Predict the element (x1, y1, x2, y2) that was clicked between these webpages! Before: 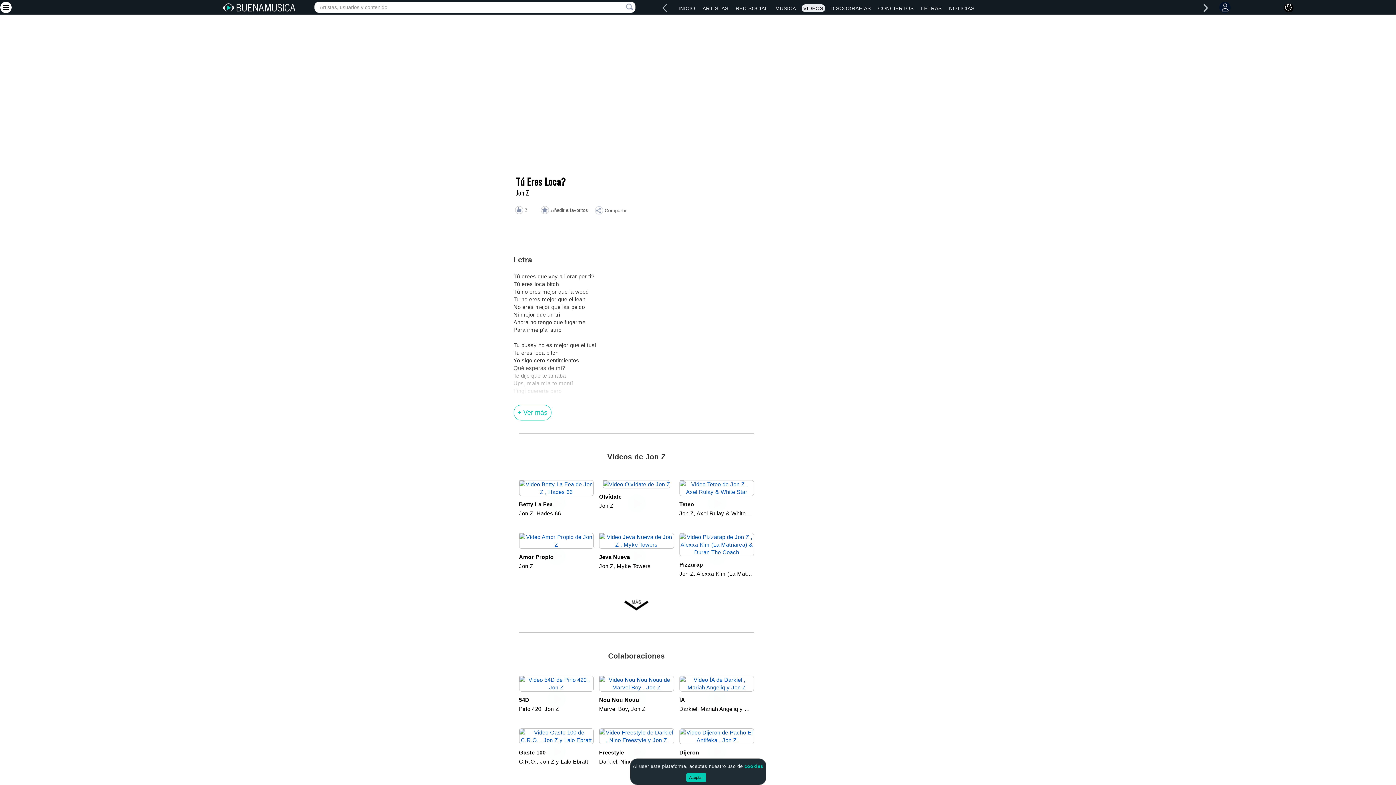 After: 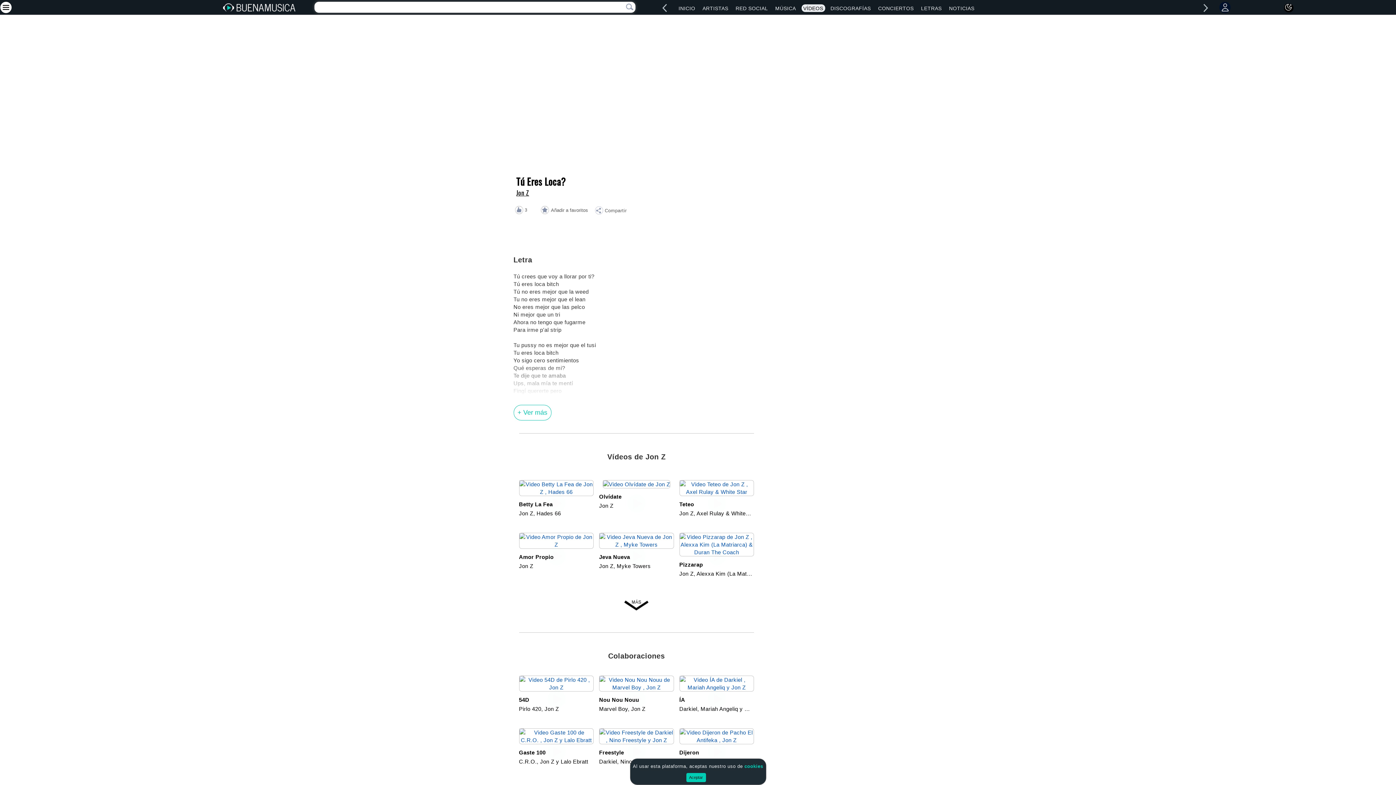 Action: bbox: (314, 1, 325, 12)